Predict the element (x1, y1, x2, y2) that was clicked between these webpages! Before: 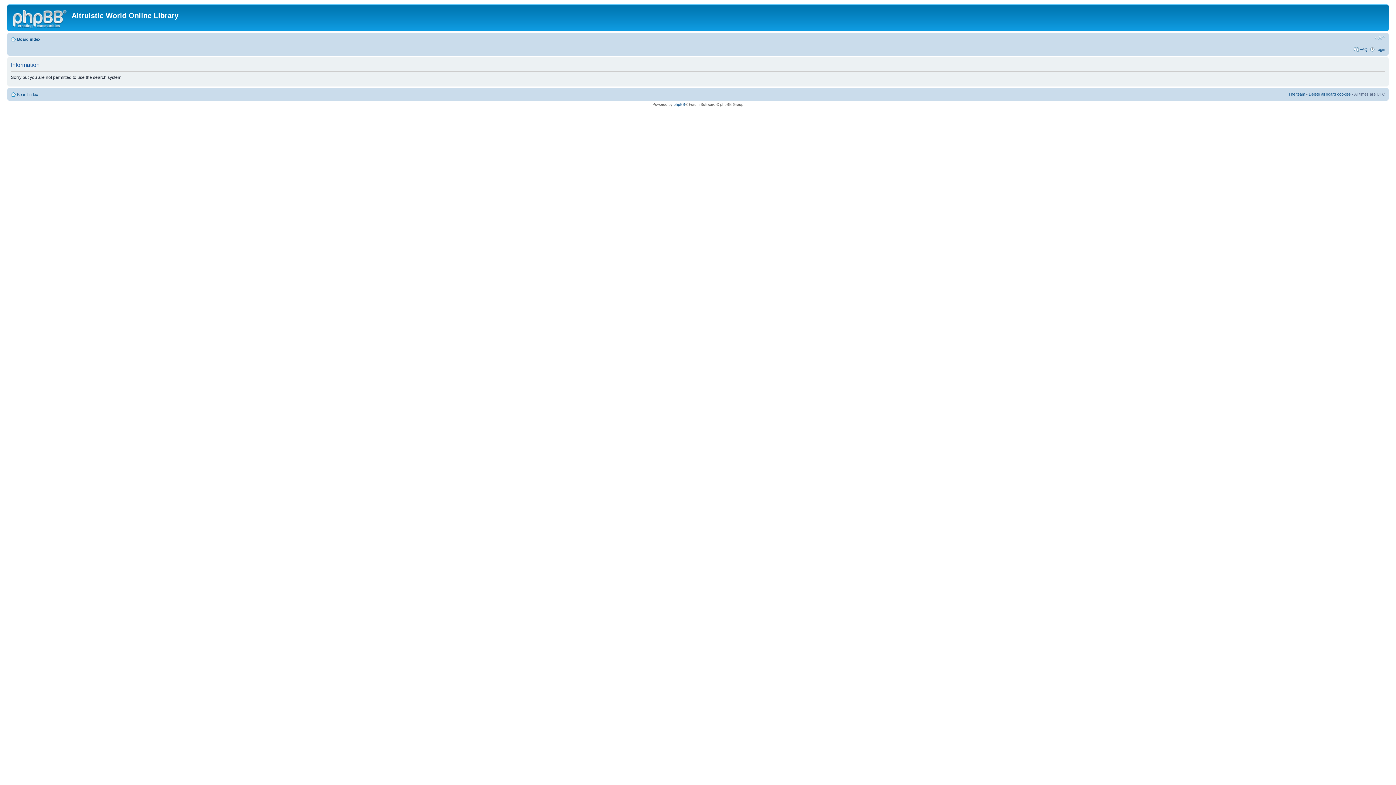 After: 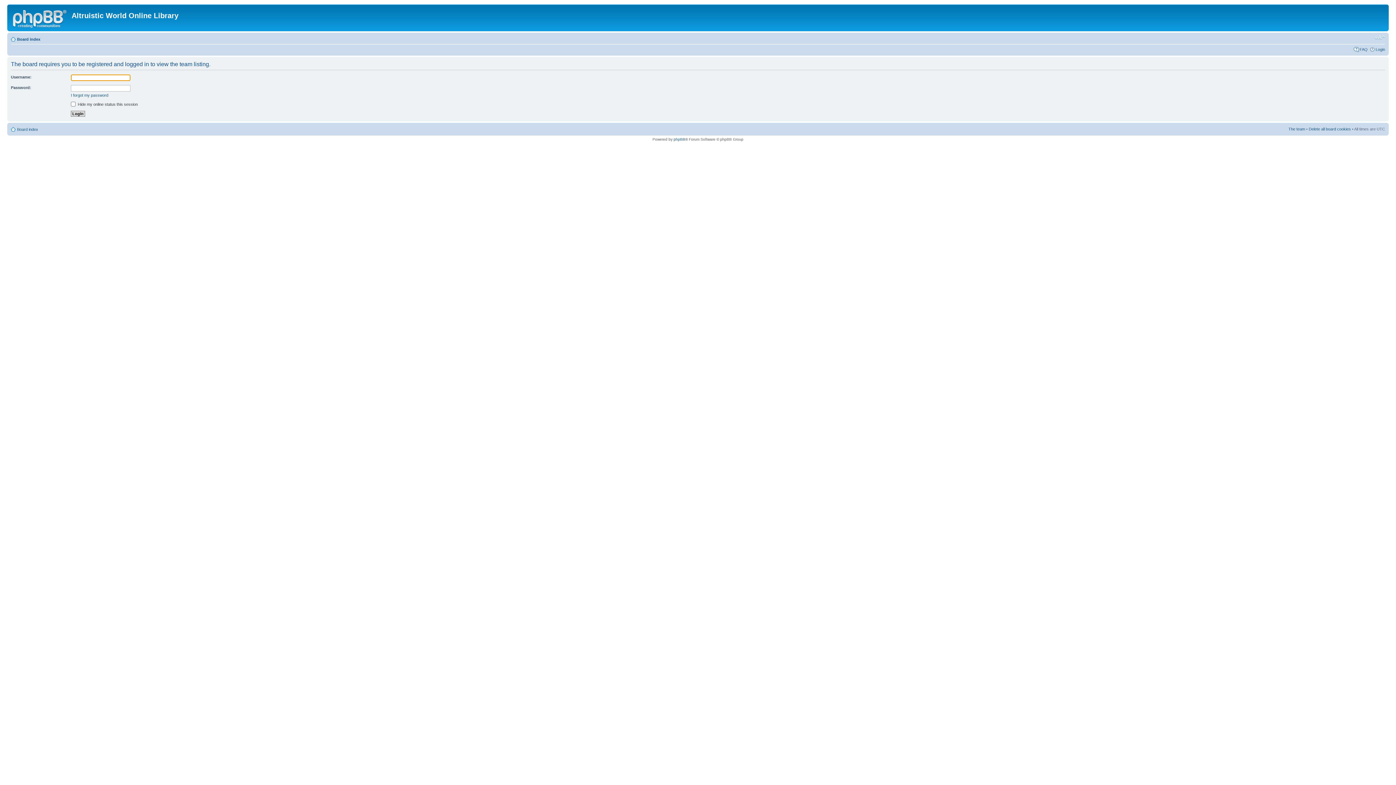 Action: label: The team bbox: (1288, 92, 1305, 96)